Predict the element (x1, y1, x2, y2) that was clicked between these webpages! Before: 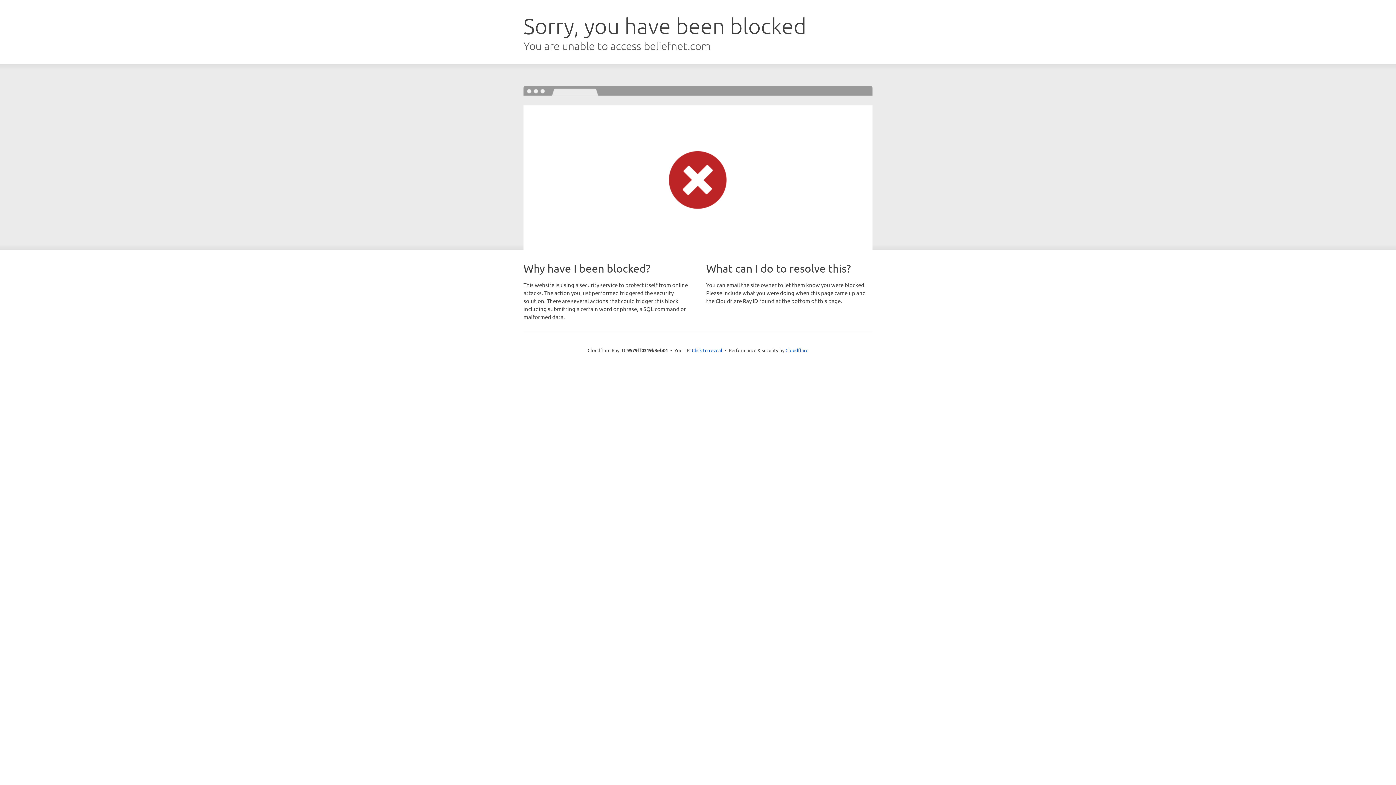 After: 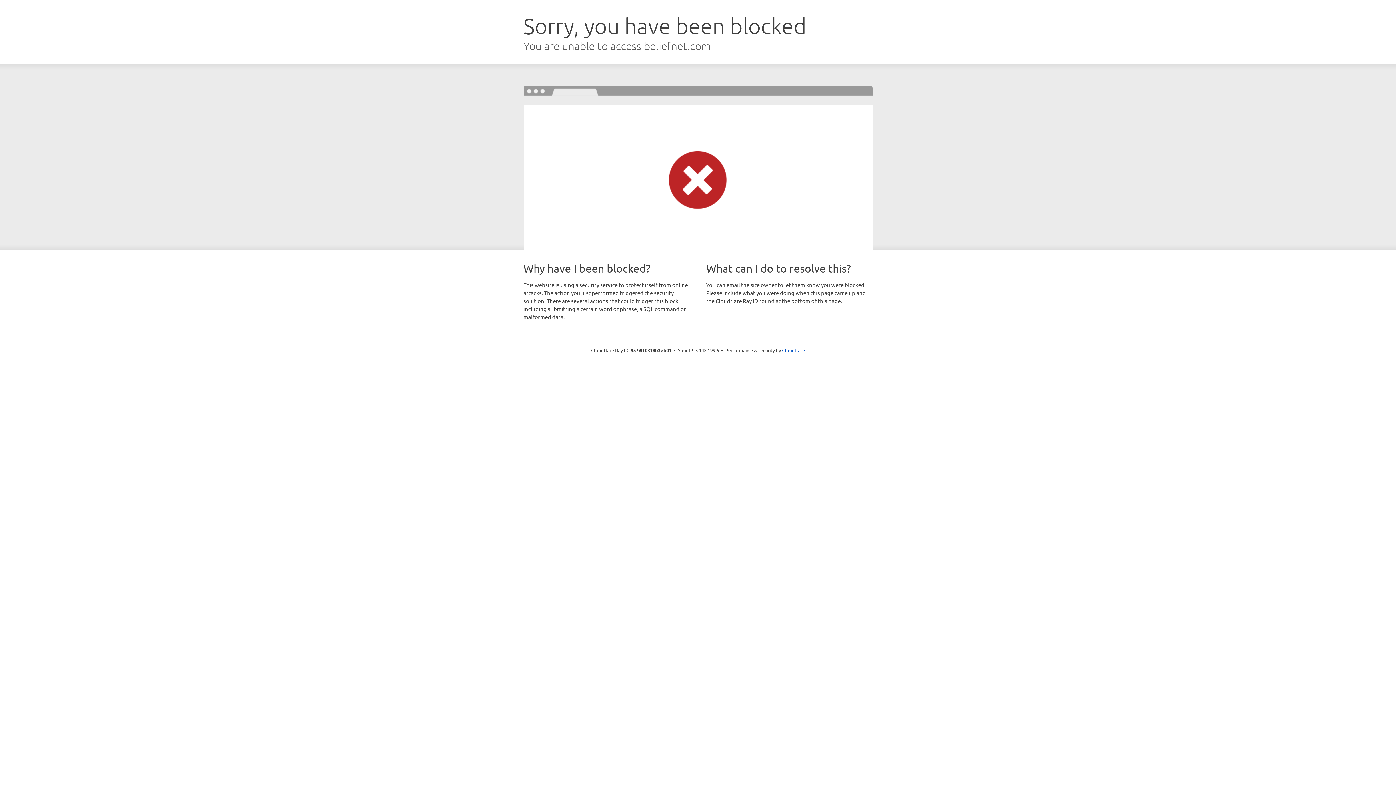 Action: label: Click to reveal bbox: (692, 346, 722, 353)